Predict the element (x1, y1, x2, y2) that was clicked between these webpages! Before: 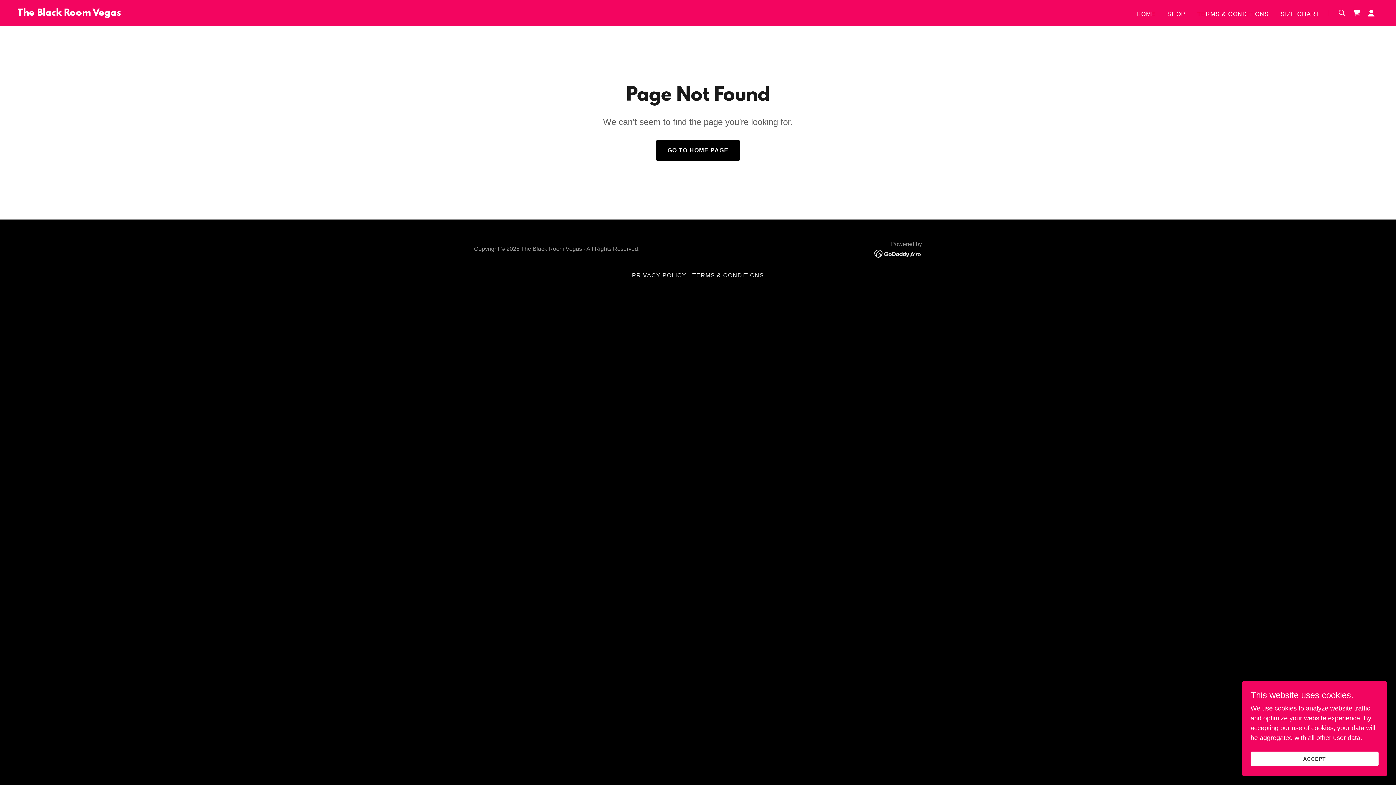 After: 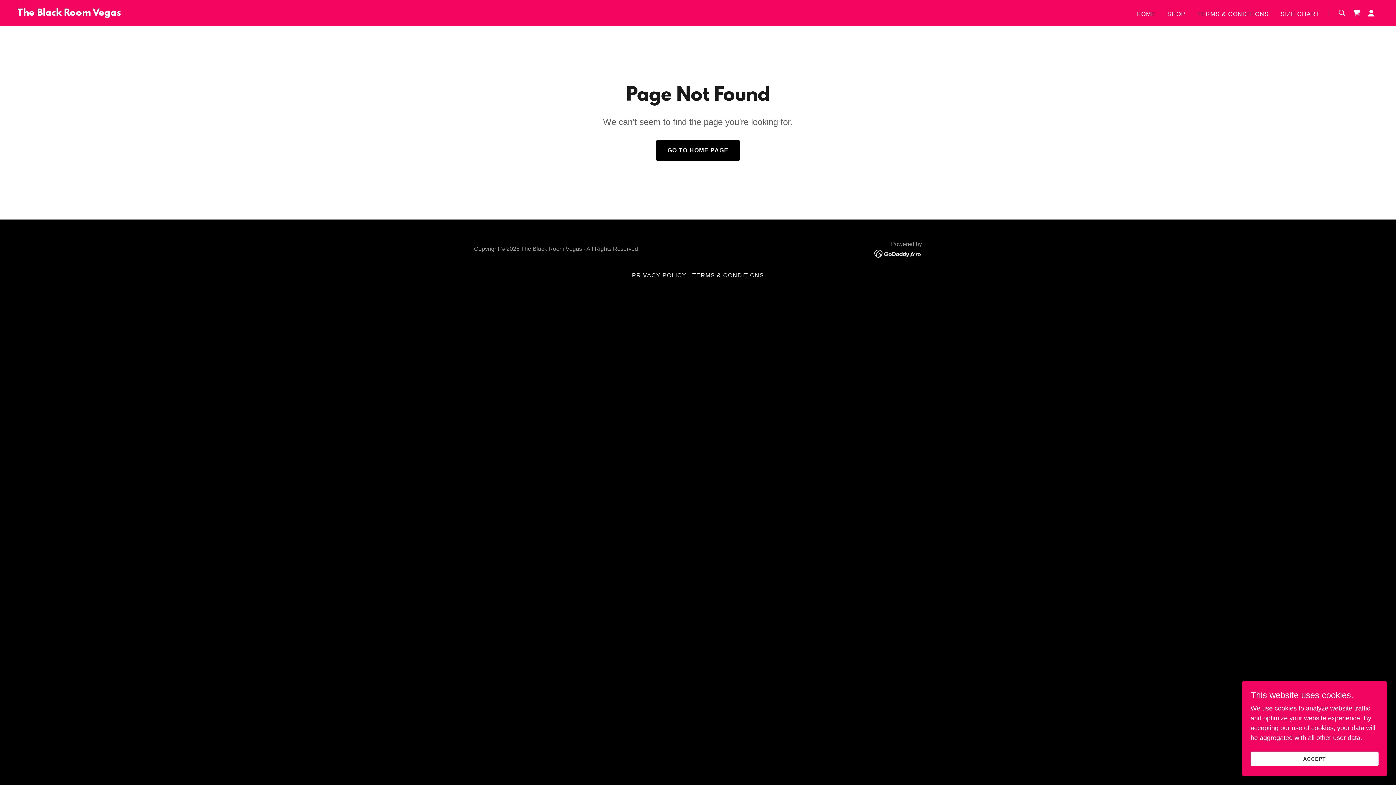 Action: bbox: (874, 250, 922, 257)